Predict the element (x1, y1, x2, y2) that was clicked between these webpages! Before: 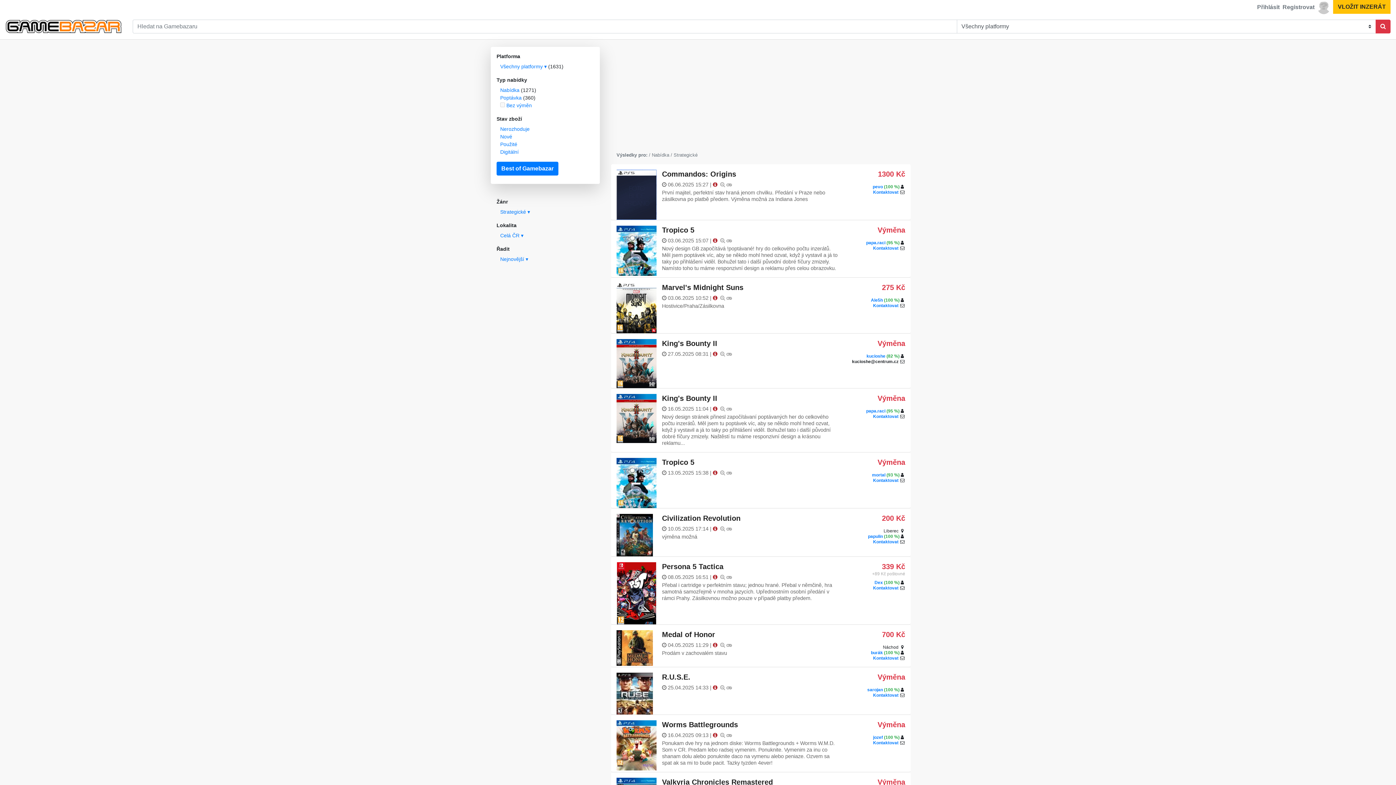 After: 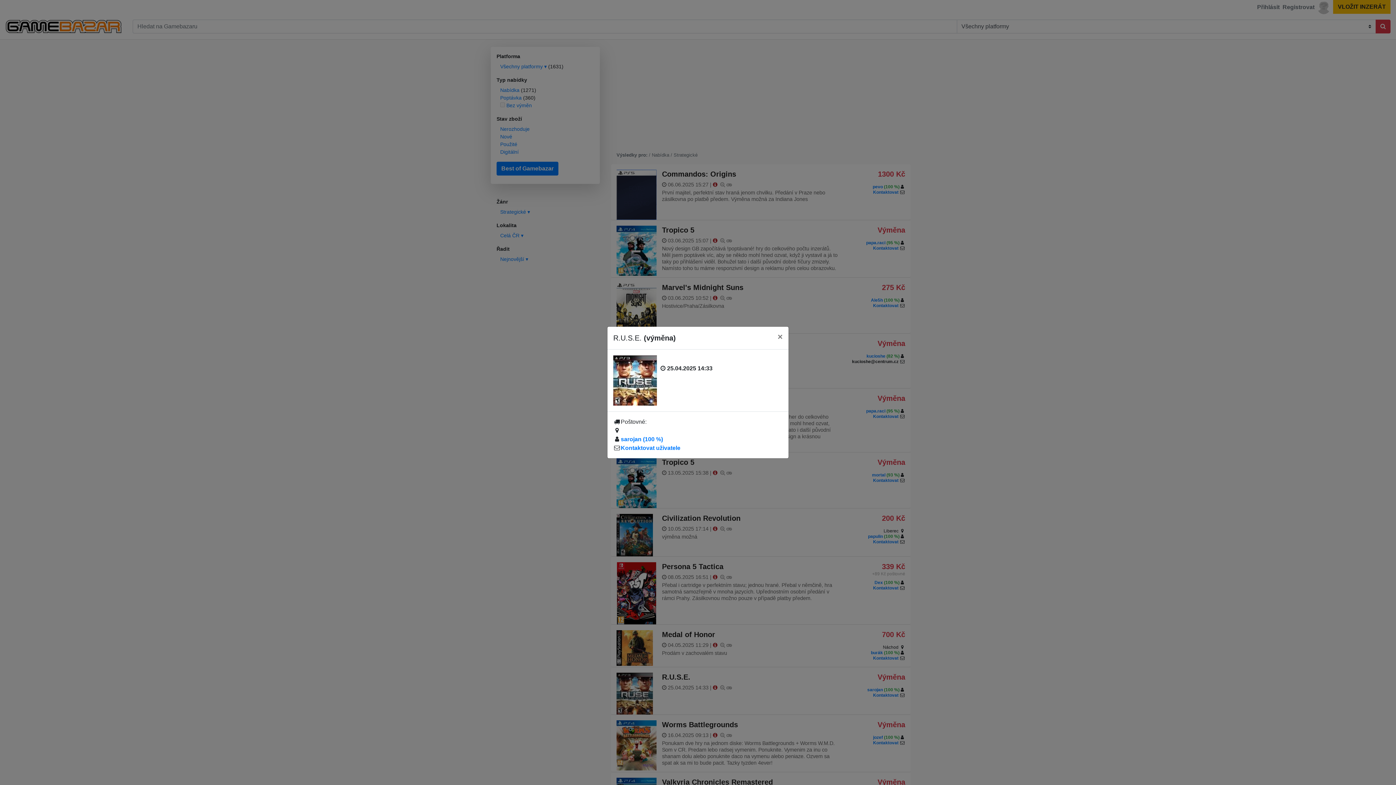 Action: bbox: (713, 685, 717, 691)